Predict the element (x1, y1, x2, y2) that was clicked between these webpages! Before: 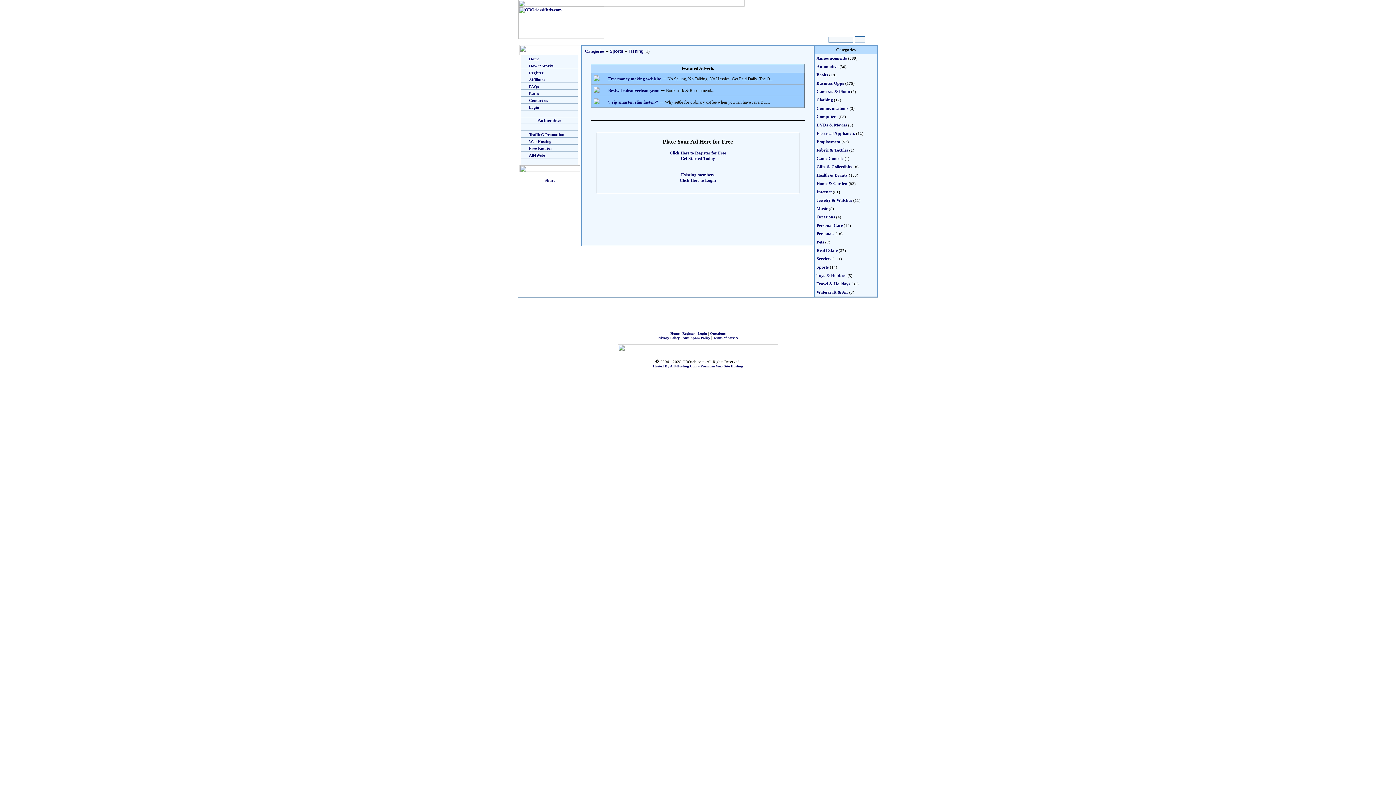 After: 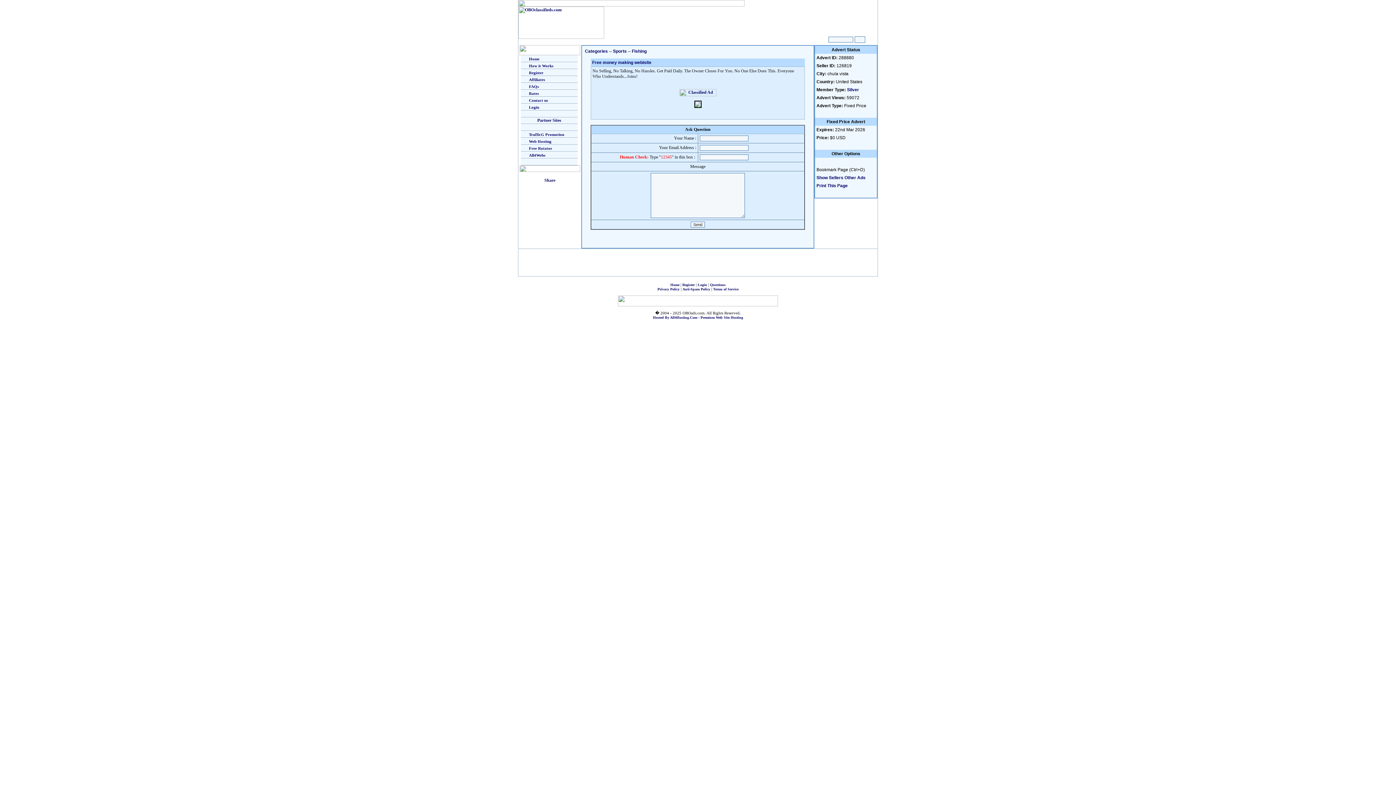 Action: label: Free money making webisite bbox: (608, 76, 661, 81)